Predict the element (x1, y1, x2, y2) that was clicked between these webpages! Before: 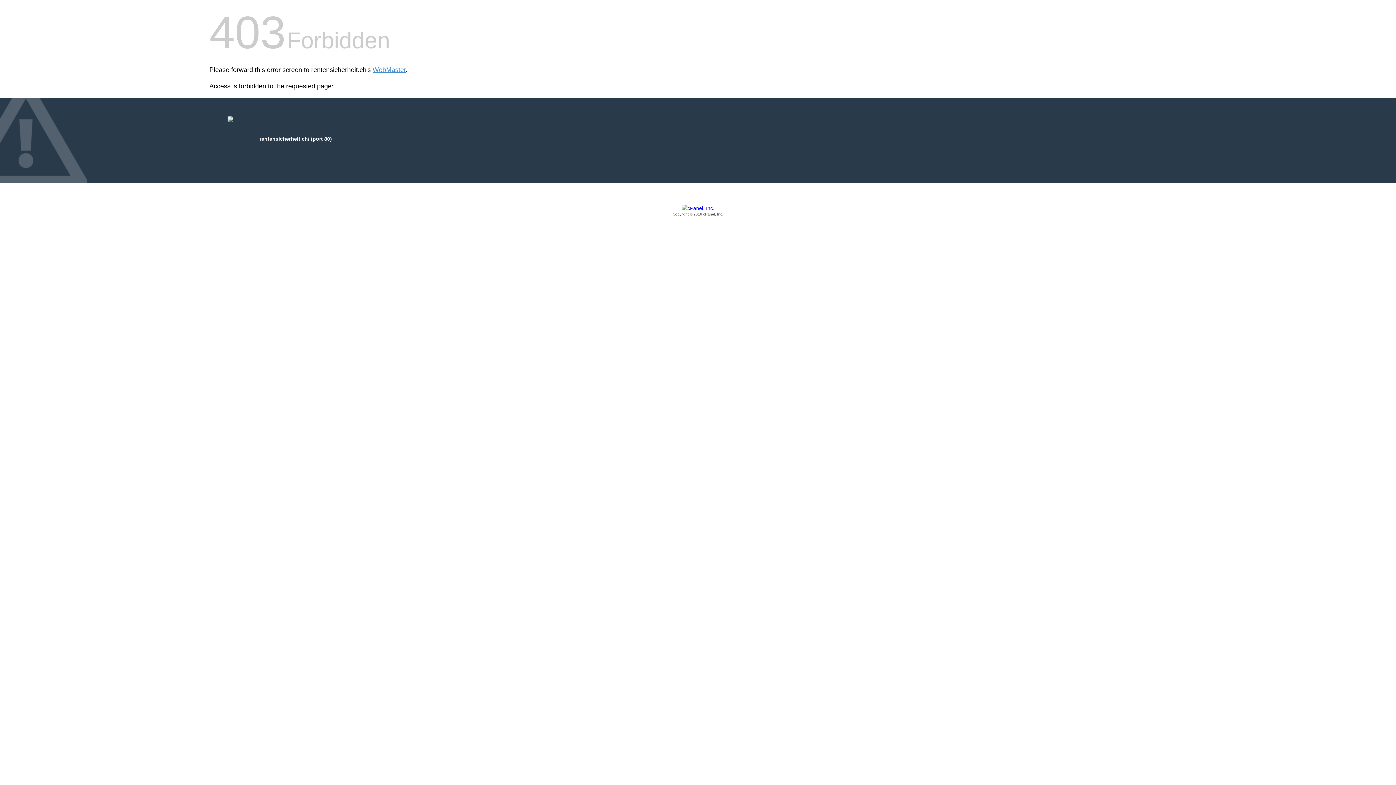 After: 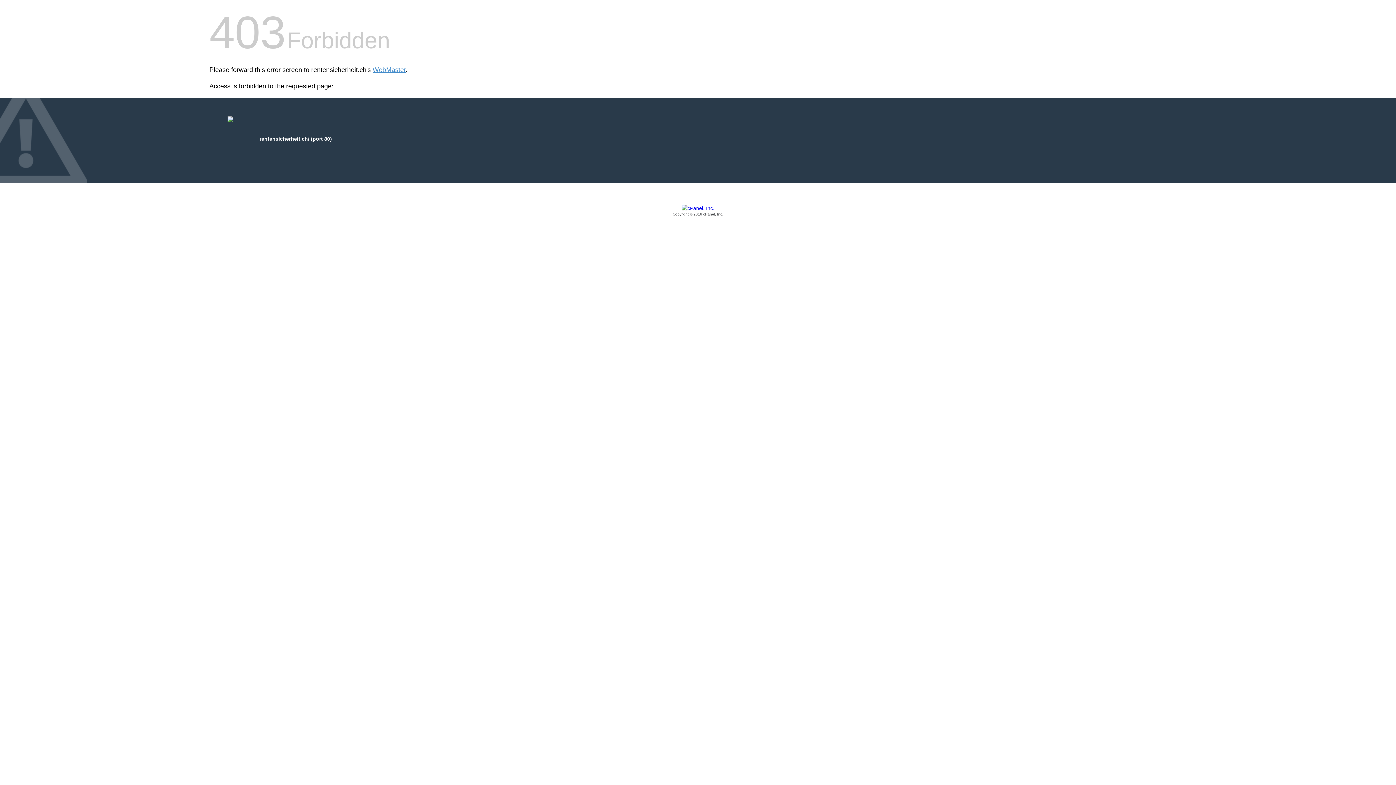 Action: label: Copyright © 2016 cPanel, Inc. bbox: (209, 205, 1186, 217)